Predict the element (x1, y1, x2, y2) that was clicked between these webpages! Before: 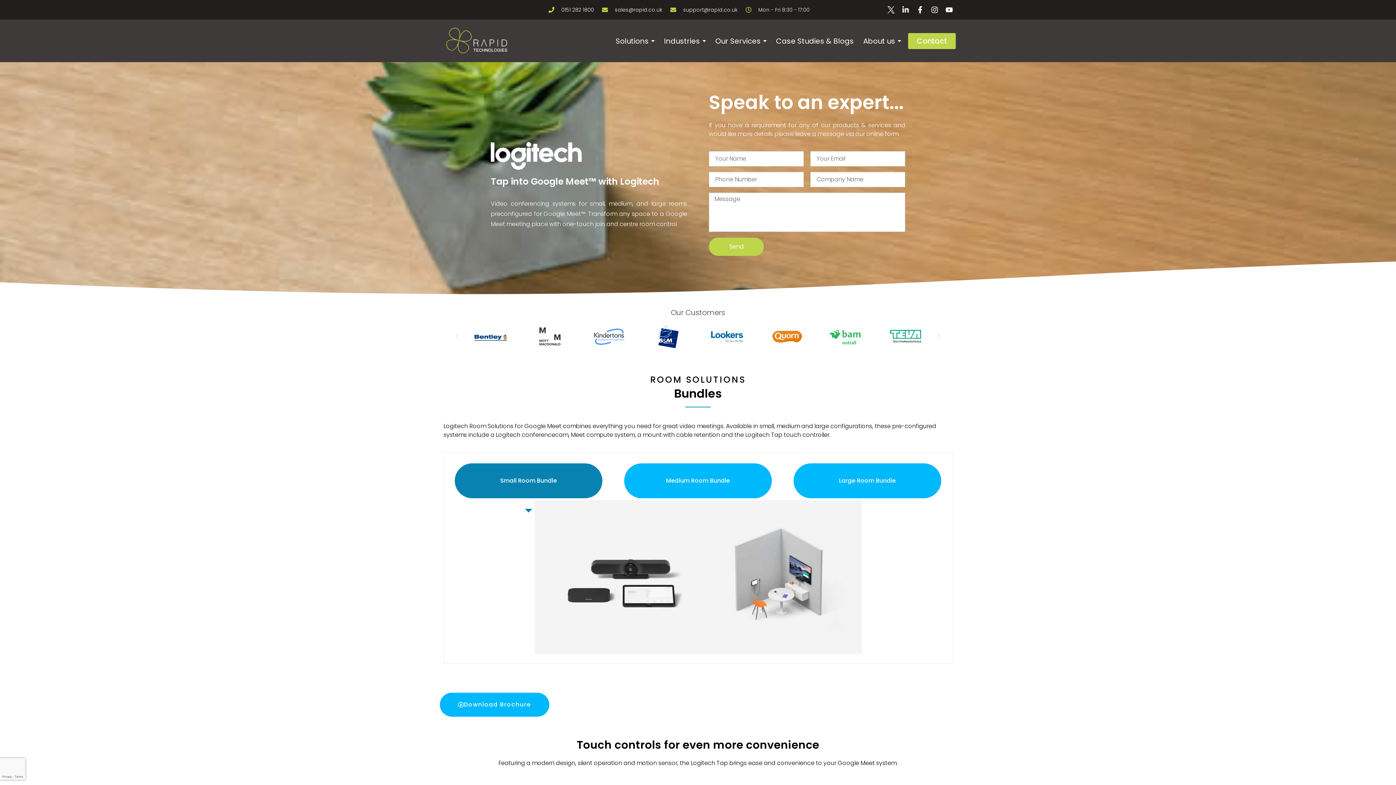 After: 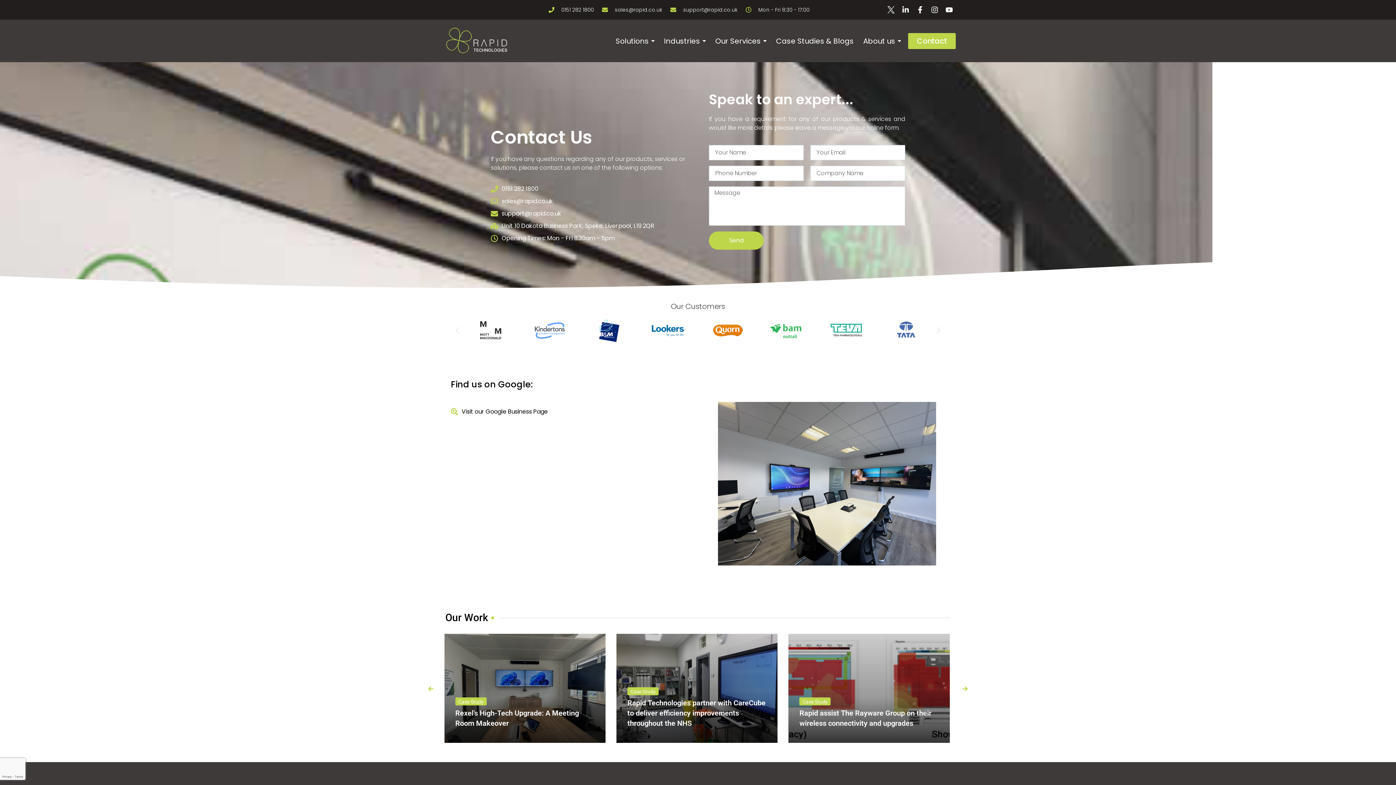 Action: bbox: (908, 32, 956, 48) label: Contact